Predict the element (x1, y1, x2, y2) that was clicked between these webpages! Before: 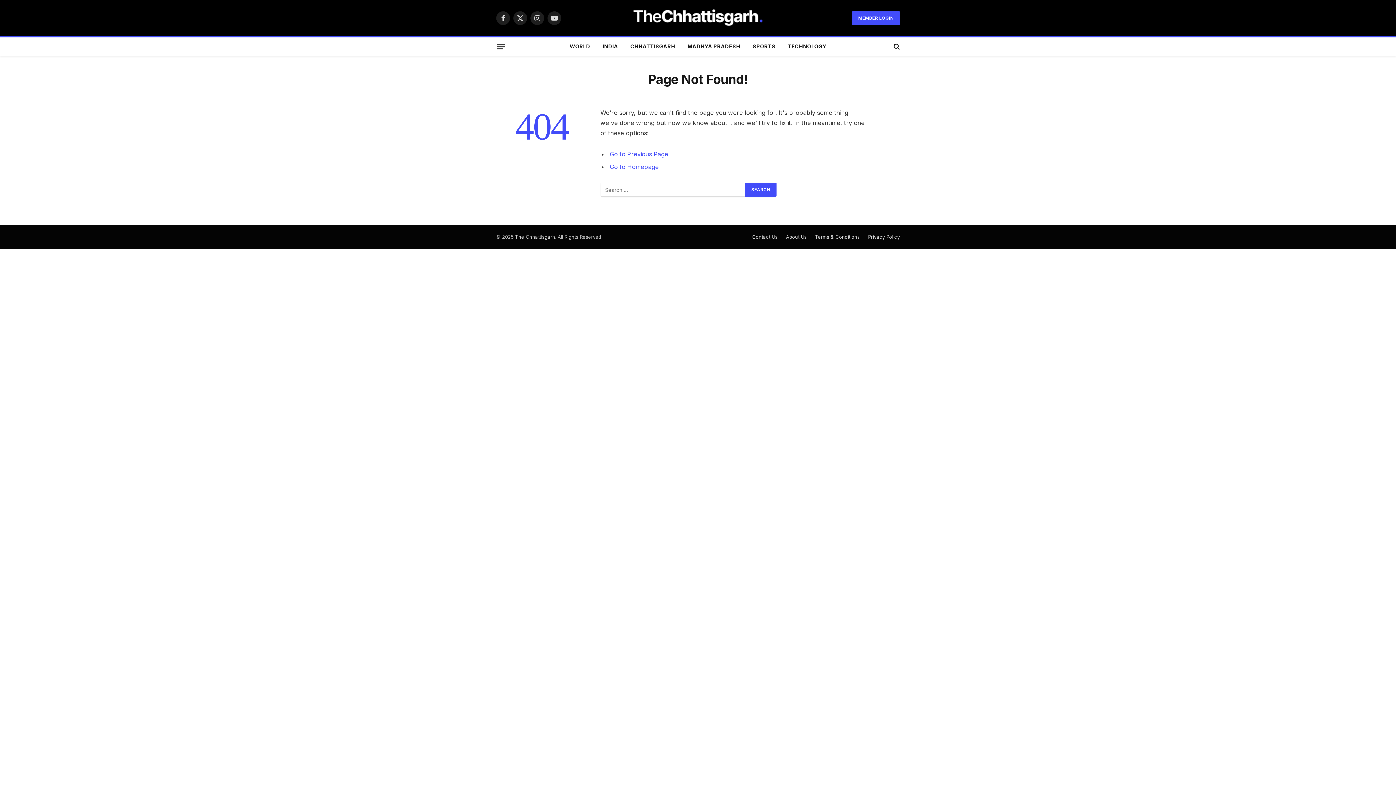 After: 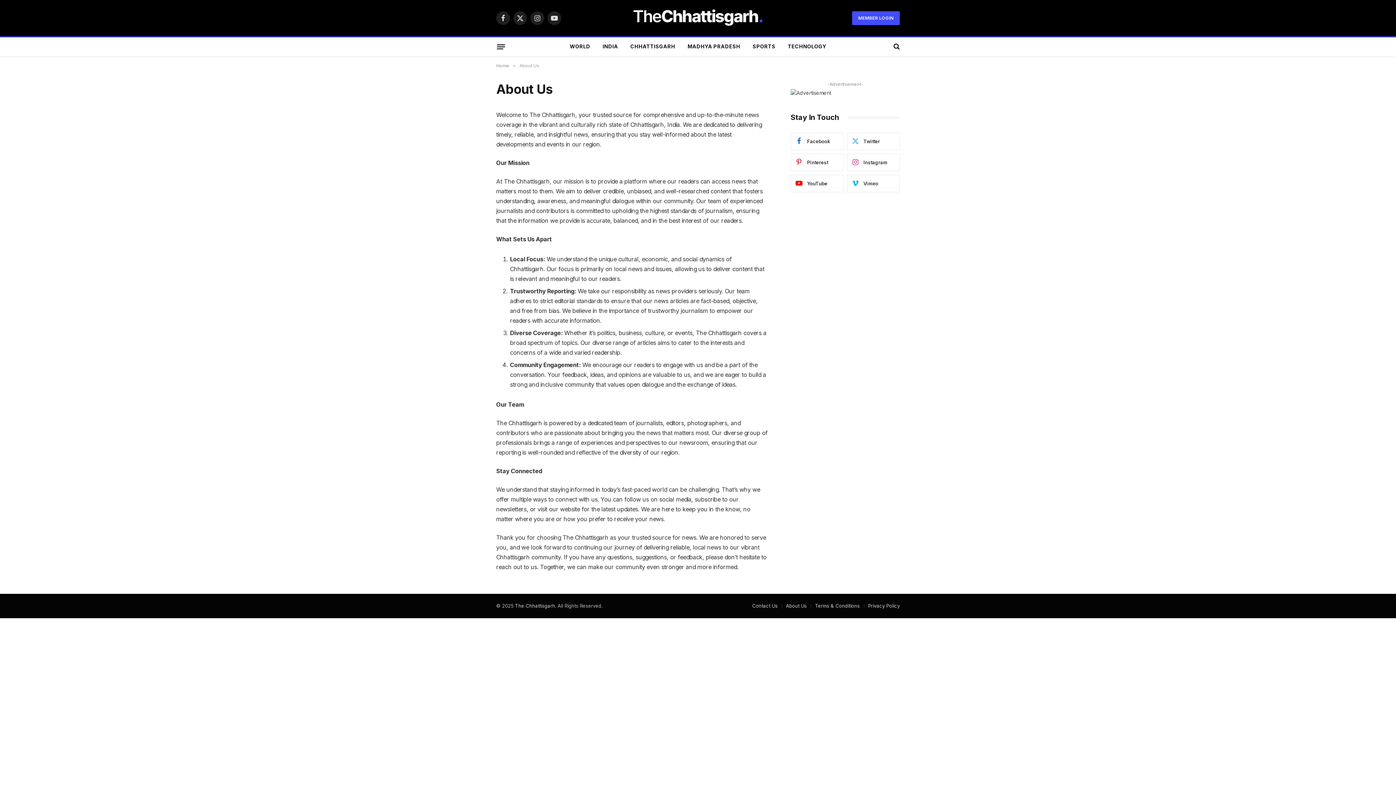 Action: label: About Us bbox: (786, 234, 806, 239)